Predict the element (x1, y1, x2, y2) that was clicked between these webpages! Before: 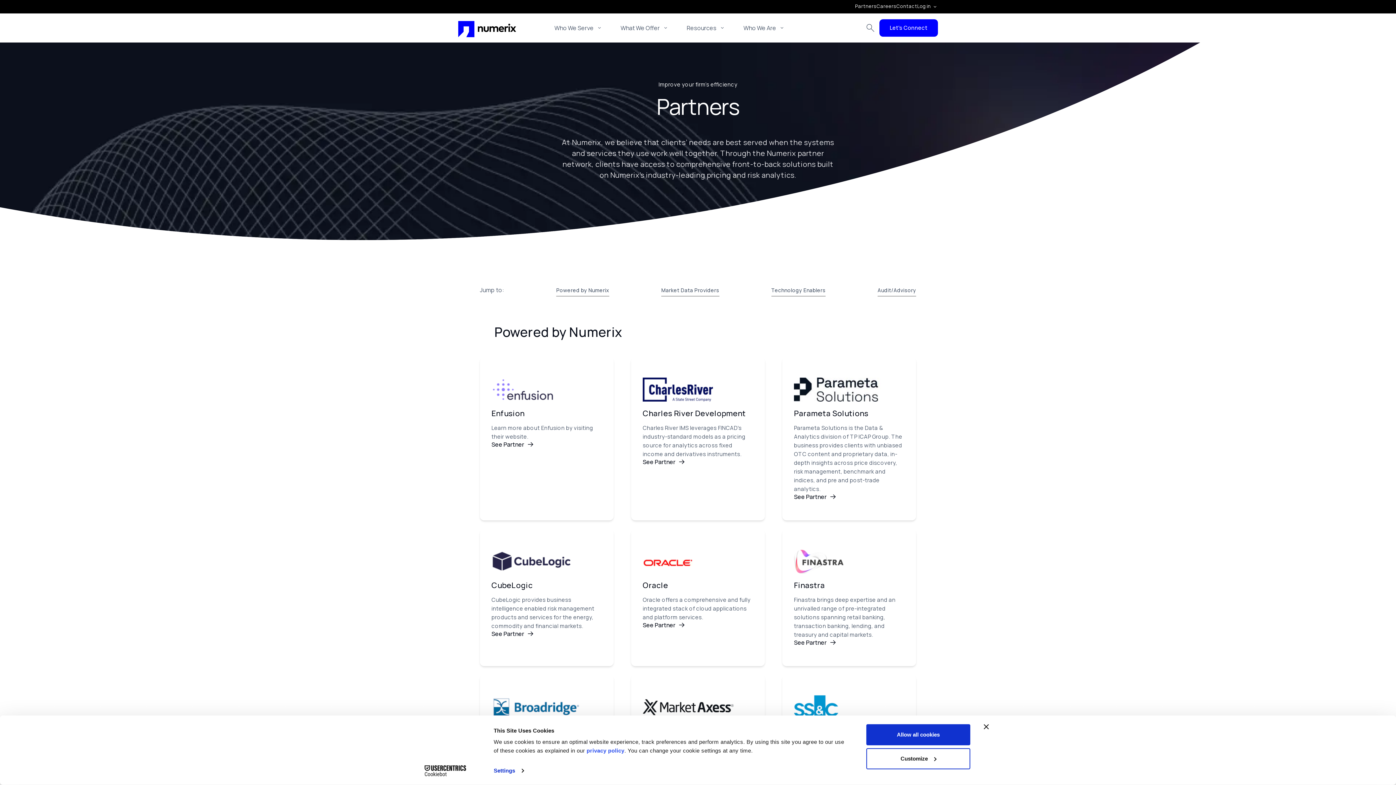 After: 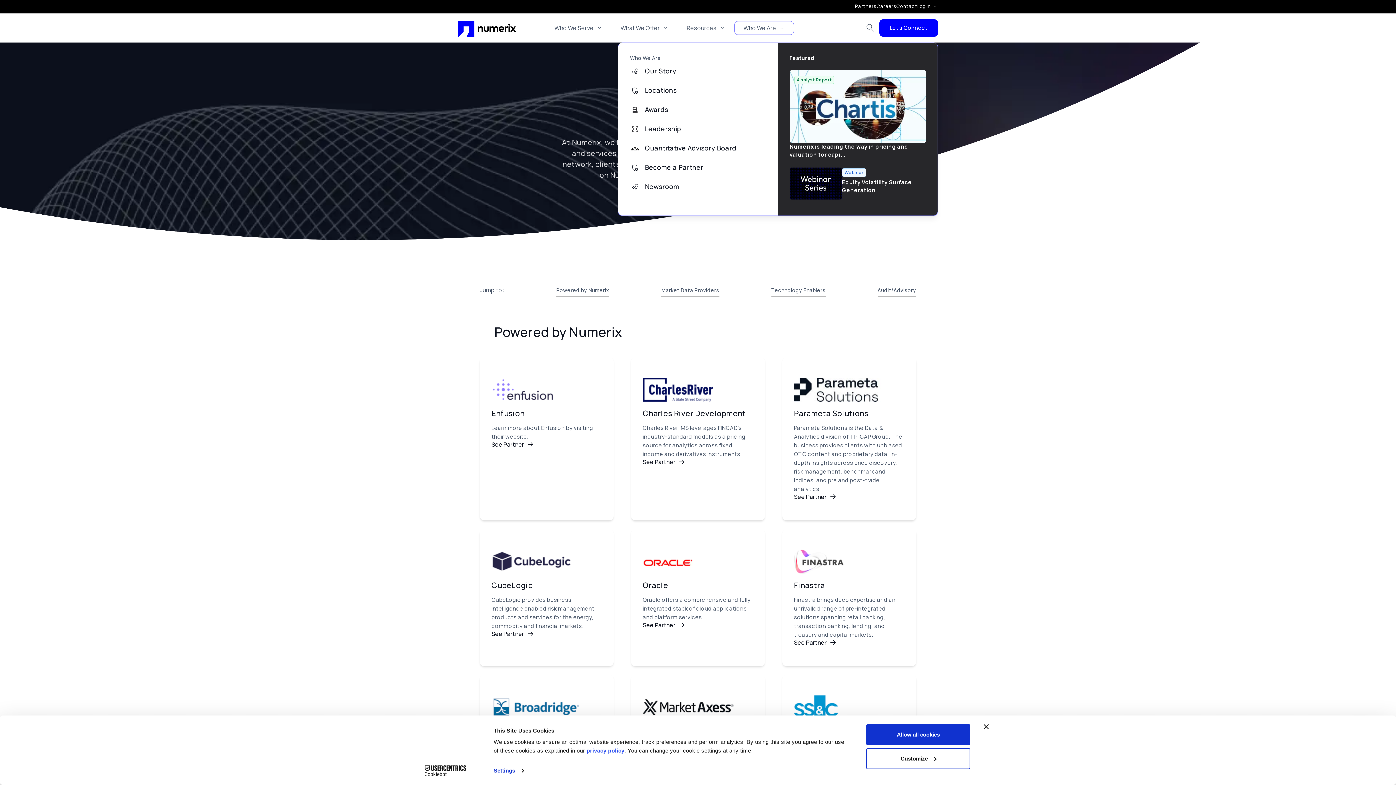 Action: label: Who We Are bbox: (734, 20, 794, 34)